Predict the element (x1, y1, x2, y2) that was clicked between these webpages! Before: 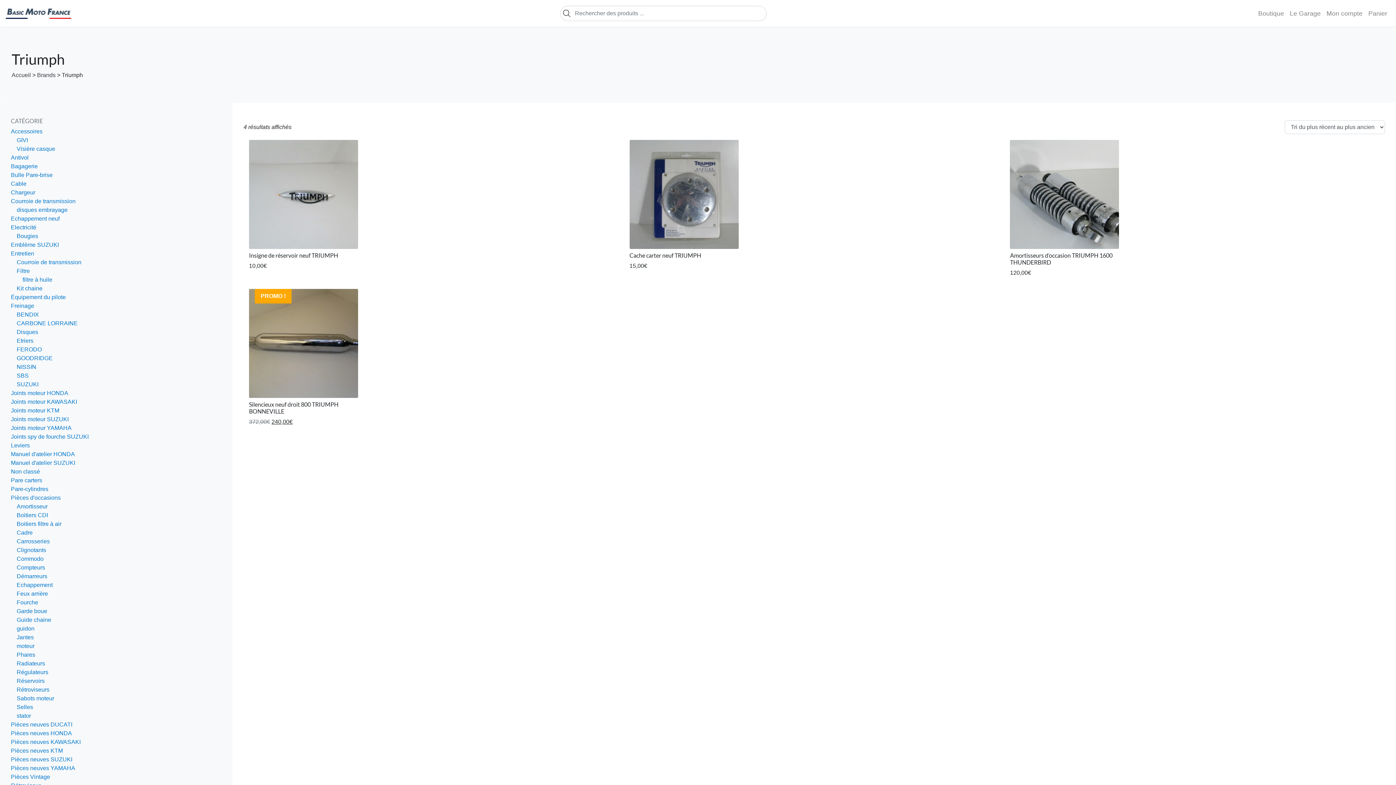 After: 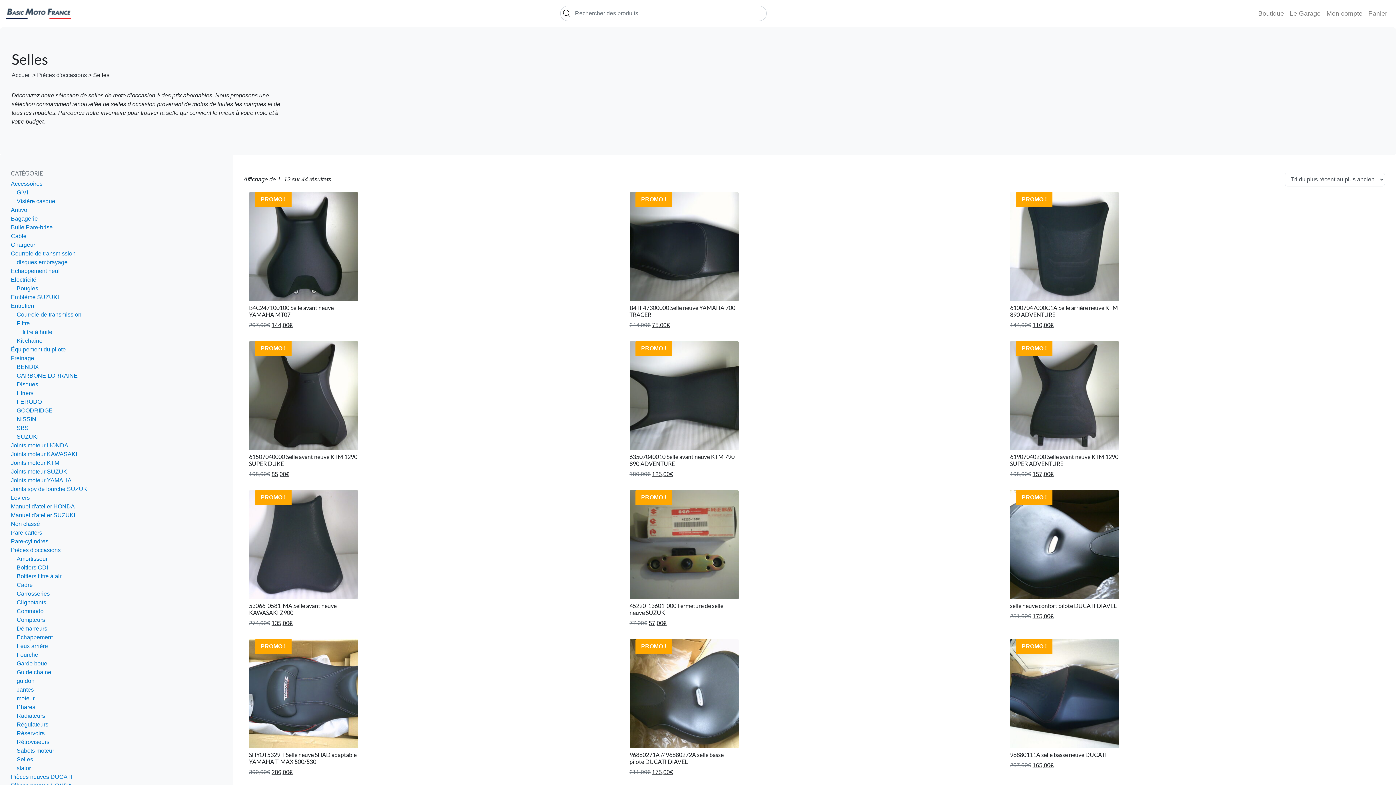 Action: bbox: (16, 704, 33, 710) label: Selles